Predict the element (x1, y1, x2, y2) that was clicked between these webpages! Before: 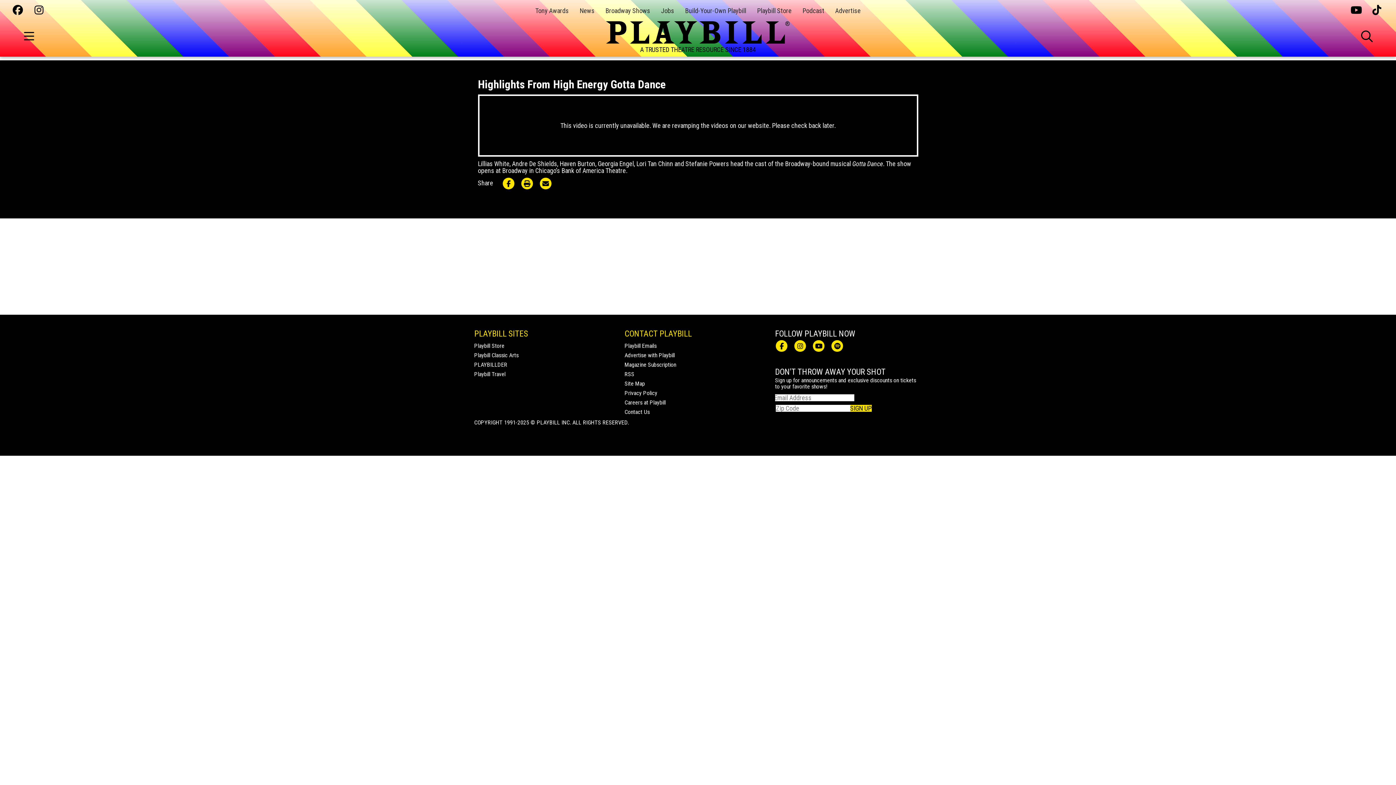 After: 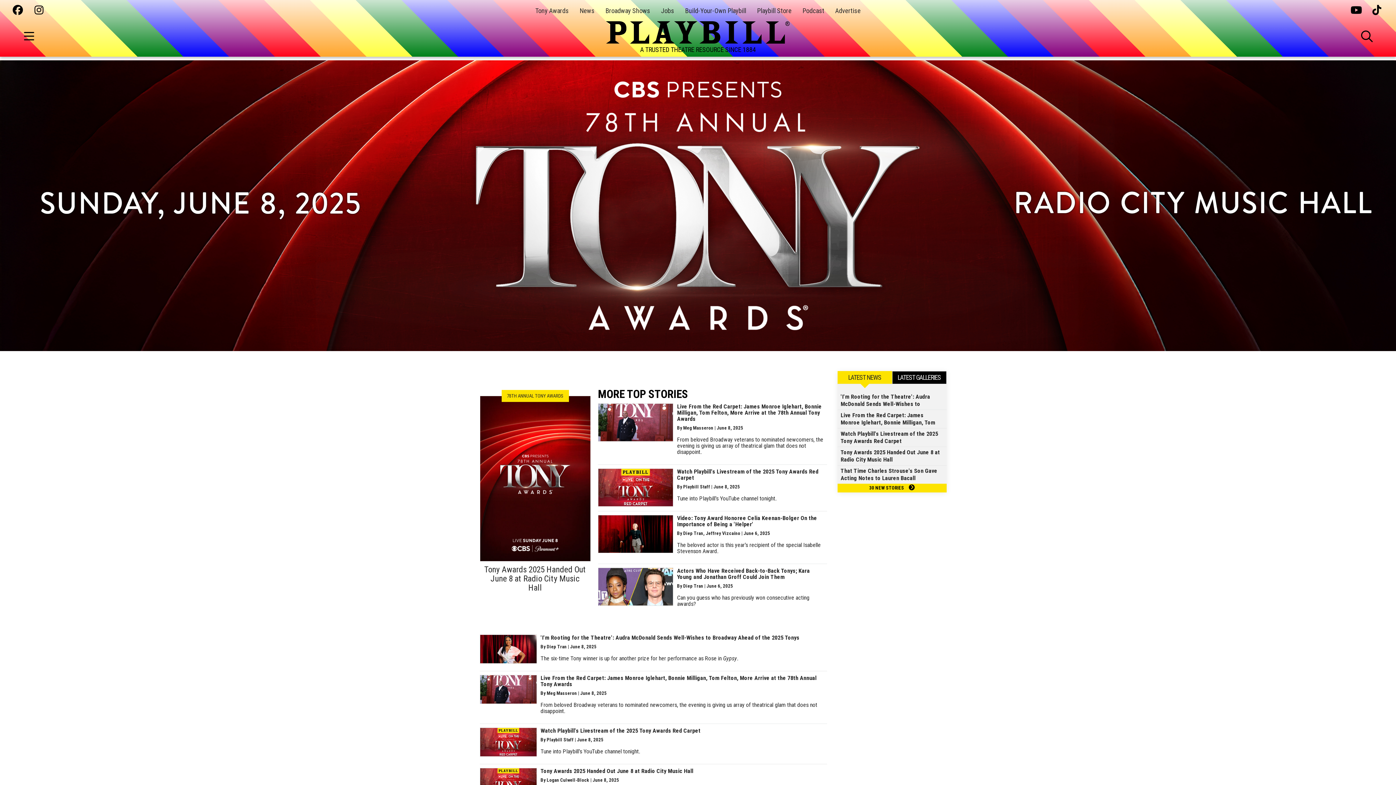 Action: label: Tony Awards bbox: (535, 6, 568, 14)